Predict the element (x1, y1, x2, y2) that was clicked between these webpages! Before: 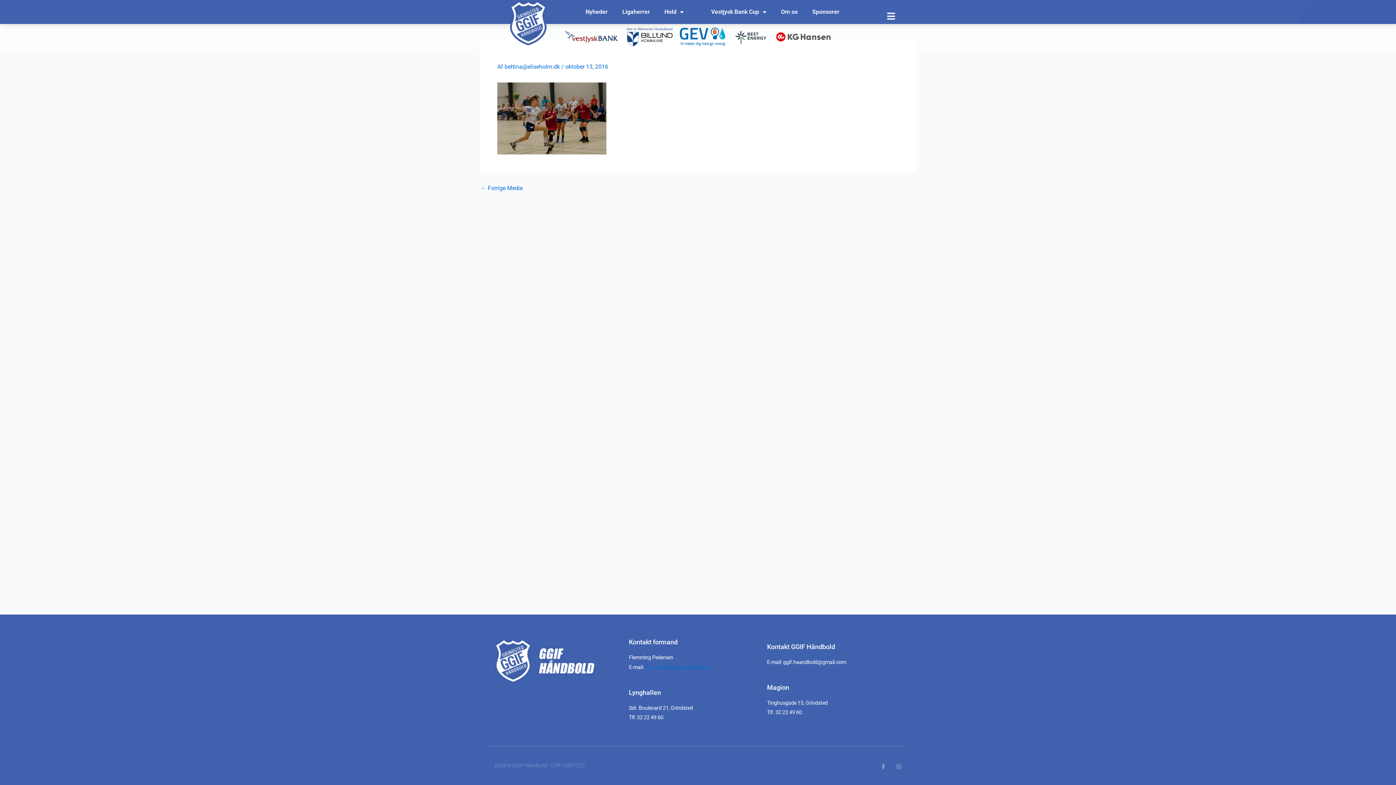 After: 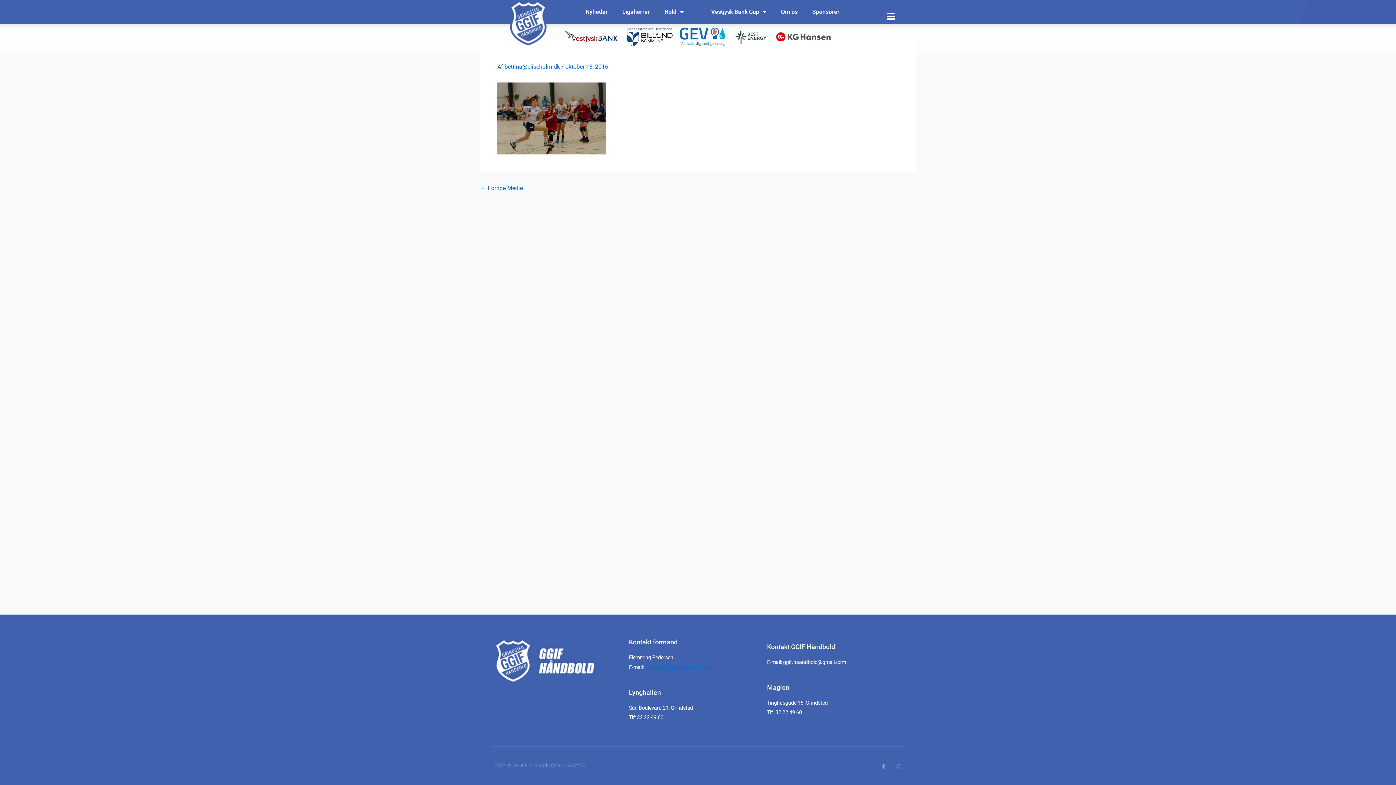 Action: bbox: (896, 764, 901, 769) label: Instagram